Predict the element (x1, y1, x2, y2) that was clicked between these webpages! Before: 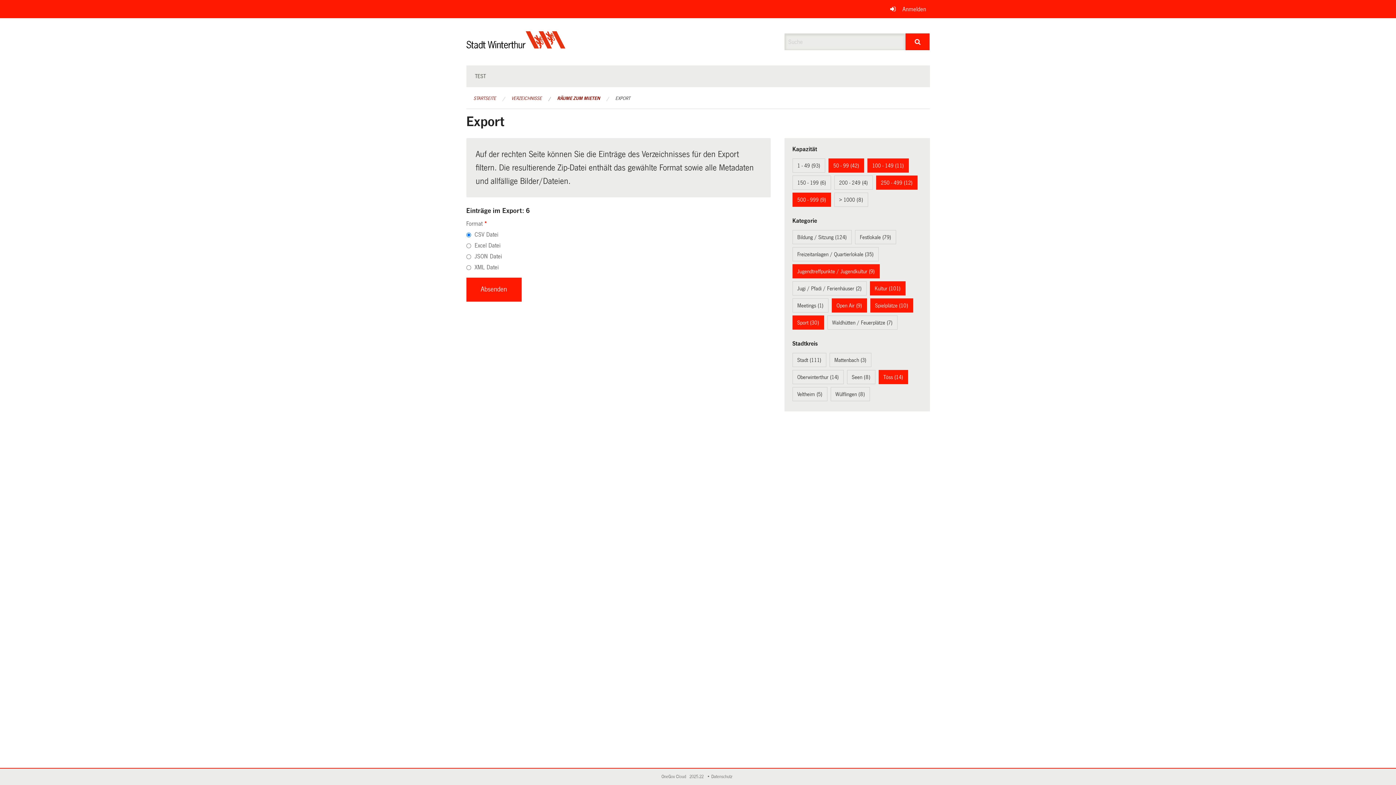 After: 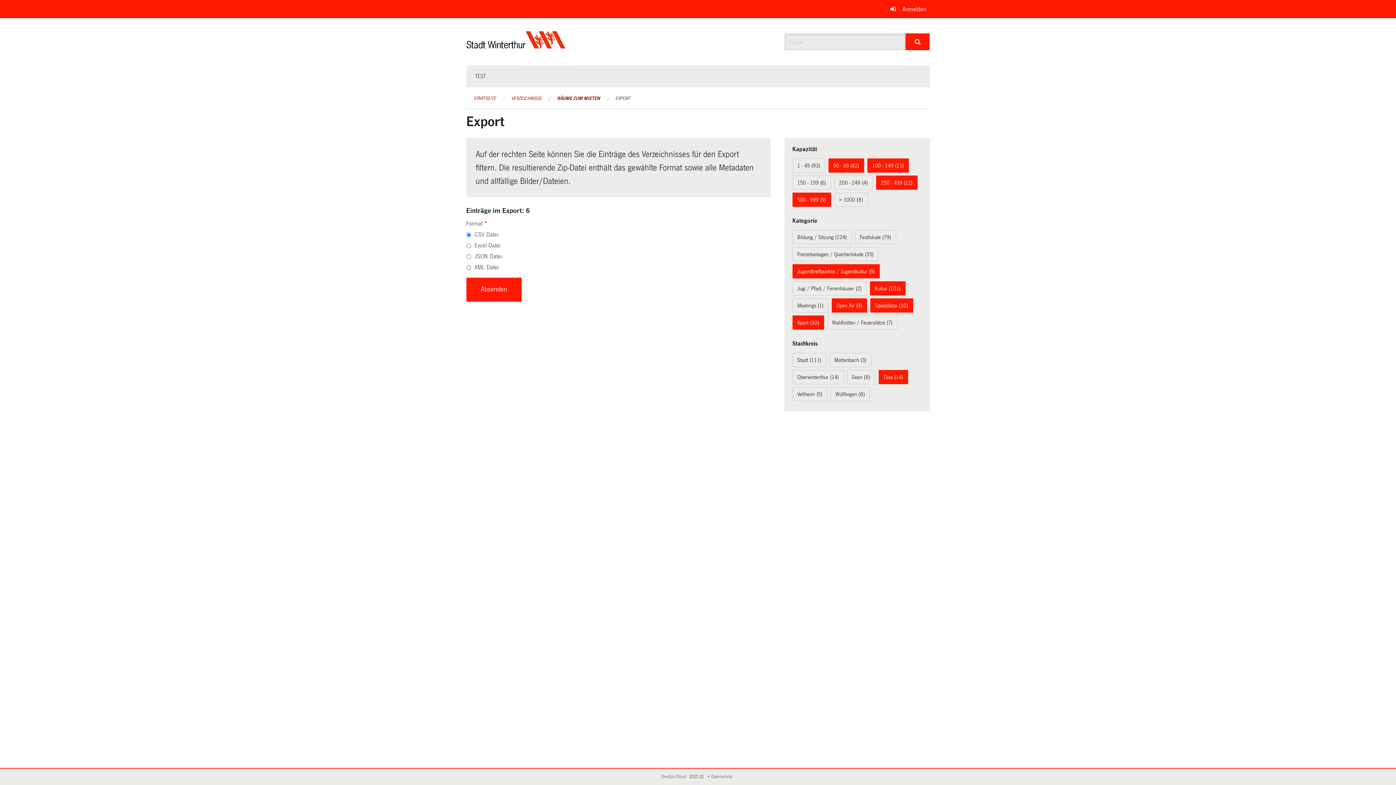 Action: label:  2025.22
(External Link) bbox: (688, 774, 706, 779)